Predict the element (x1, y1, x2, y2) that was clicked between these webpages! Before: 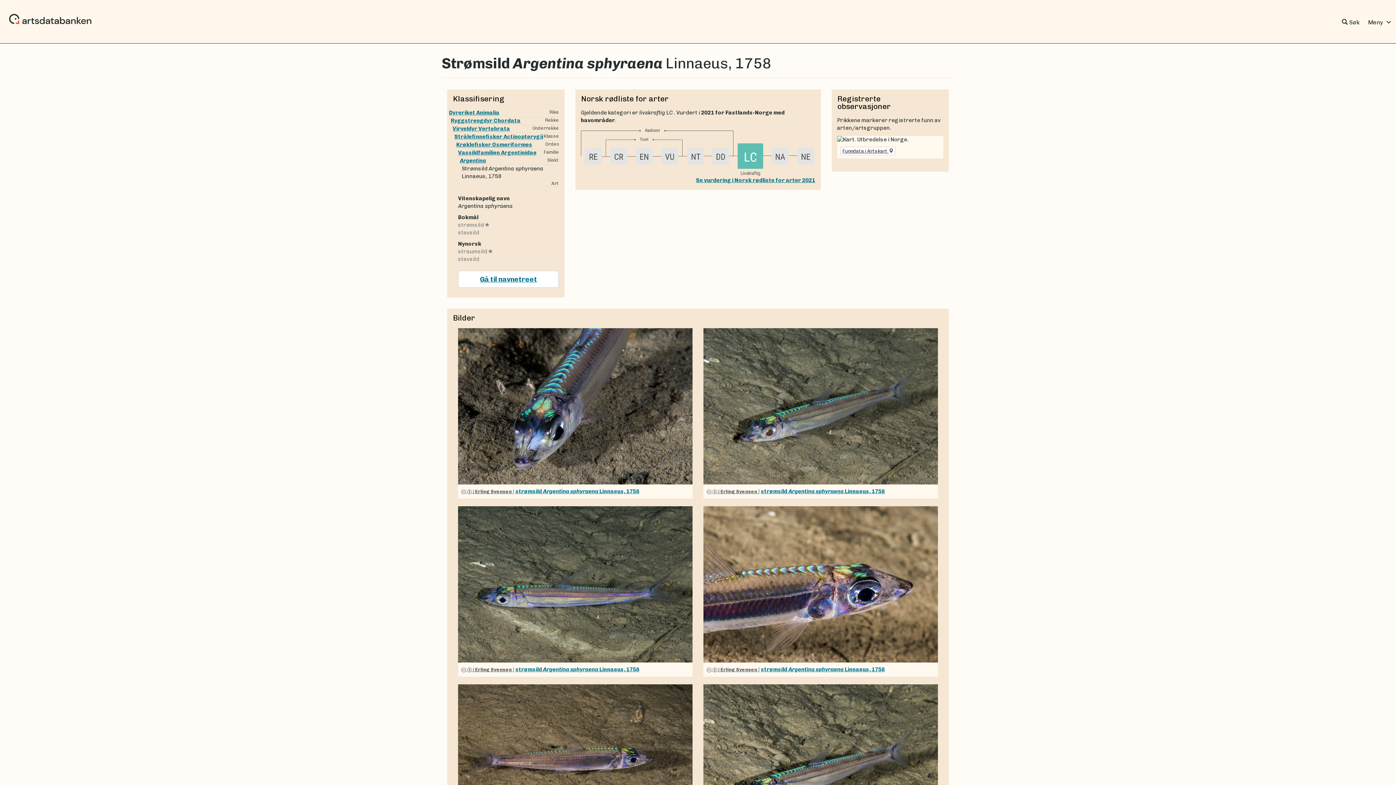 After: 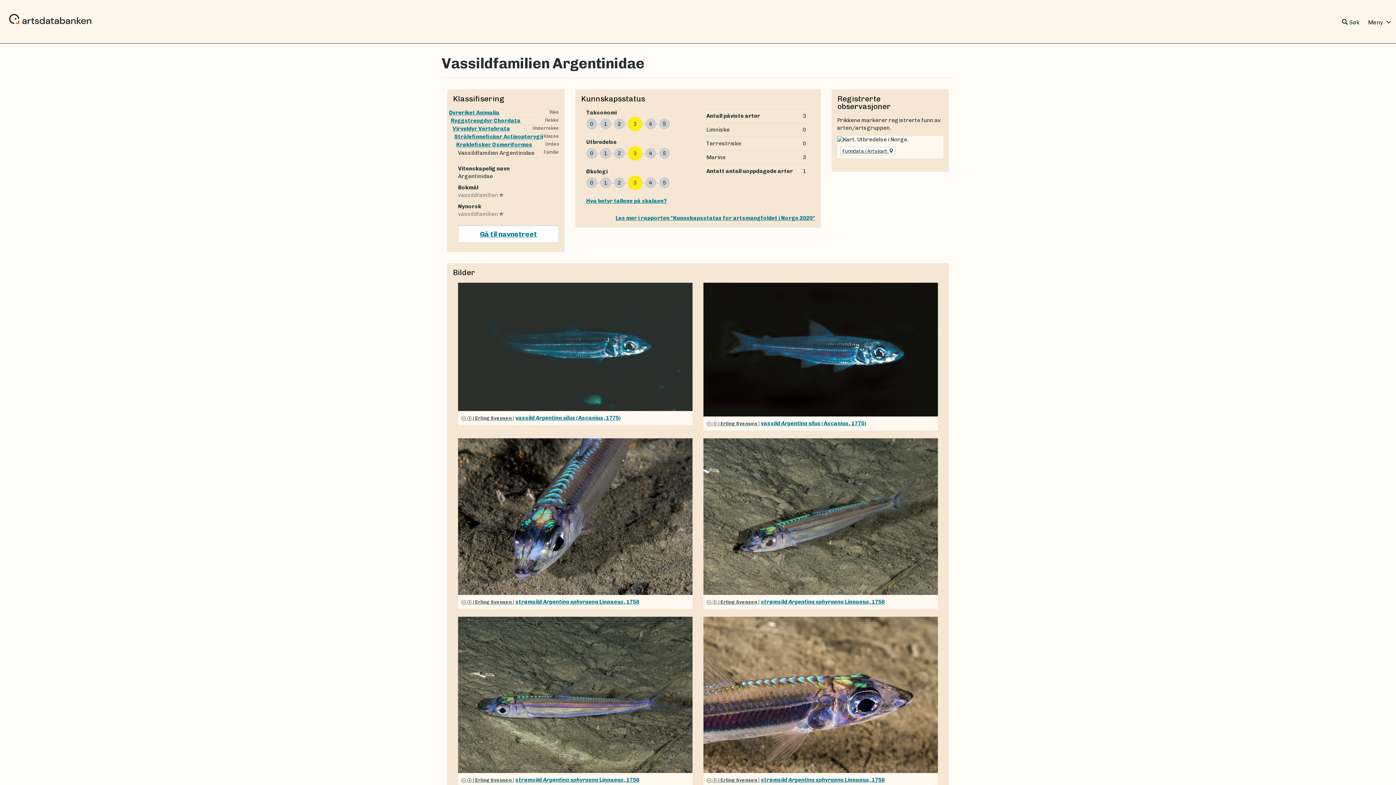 Action: label: Vassildfamilien Argentinidae bbox: (458, 149, 536, 156)